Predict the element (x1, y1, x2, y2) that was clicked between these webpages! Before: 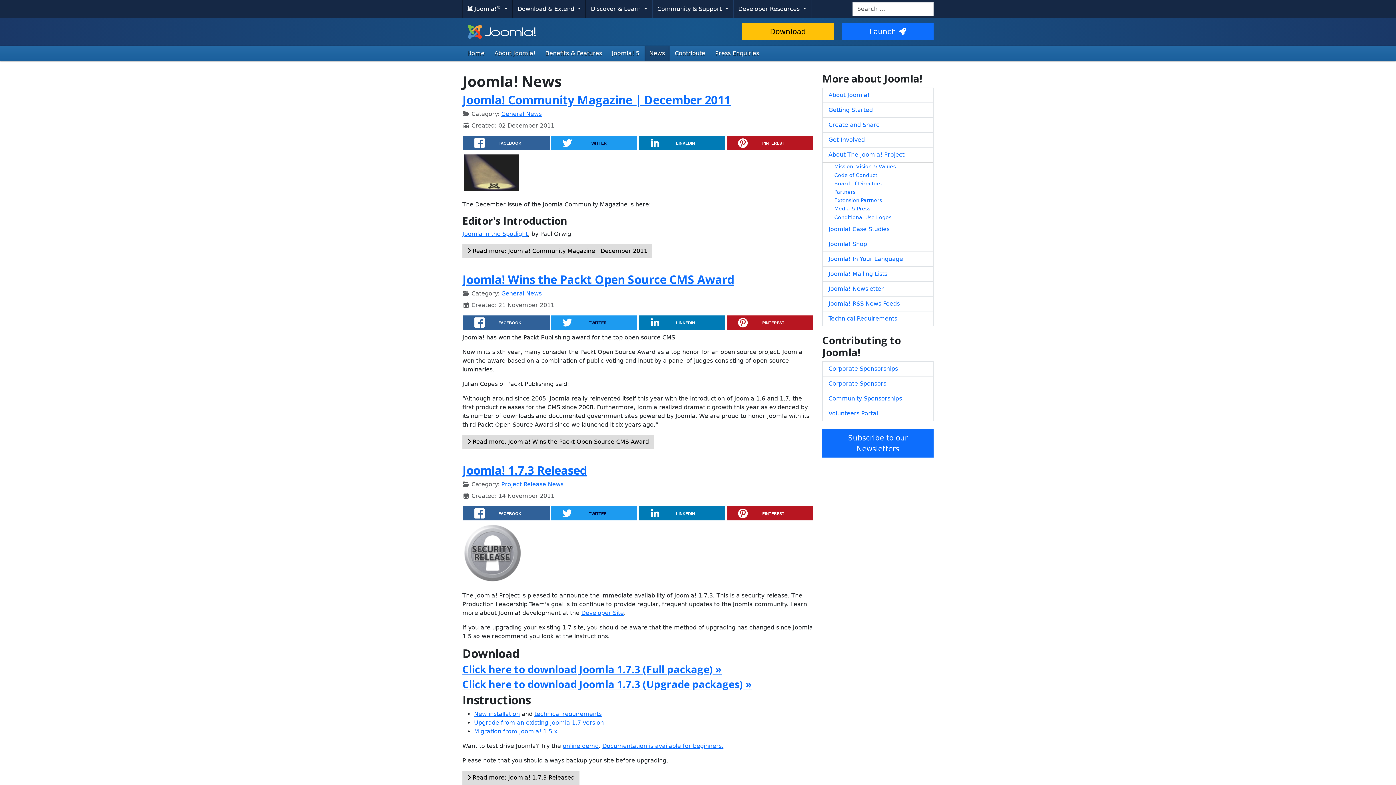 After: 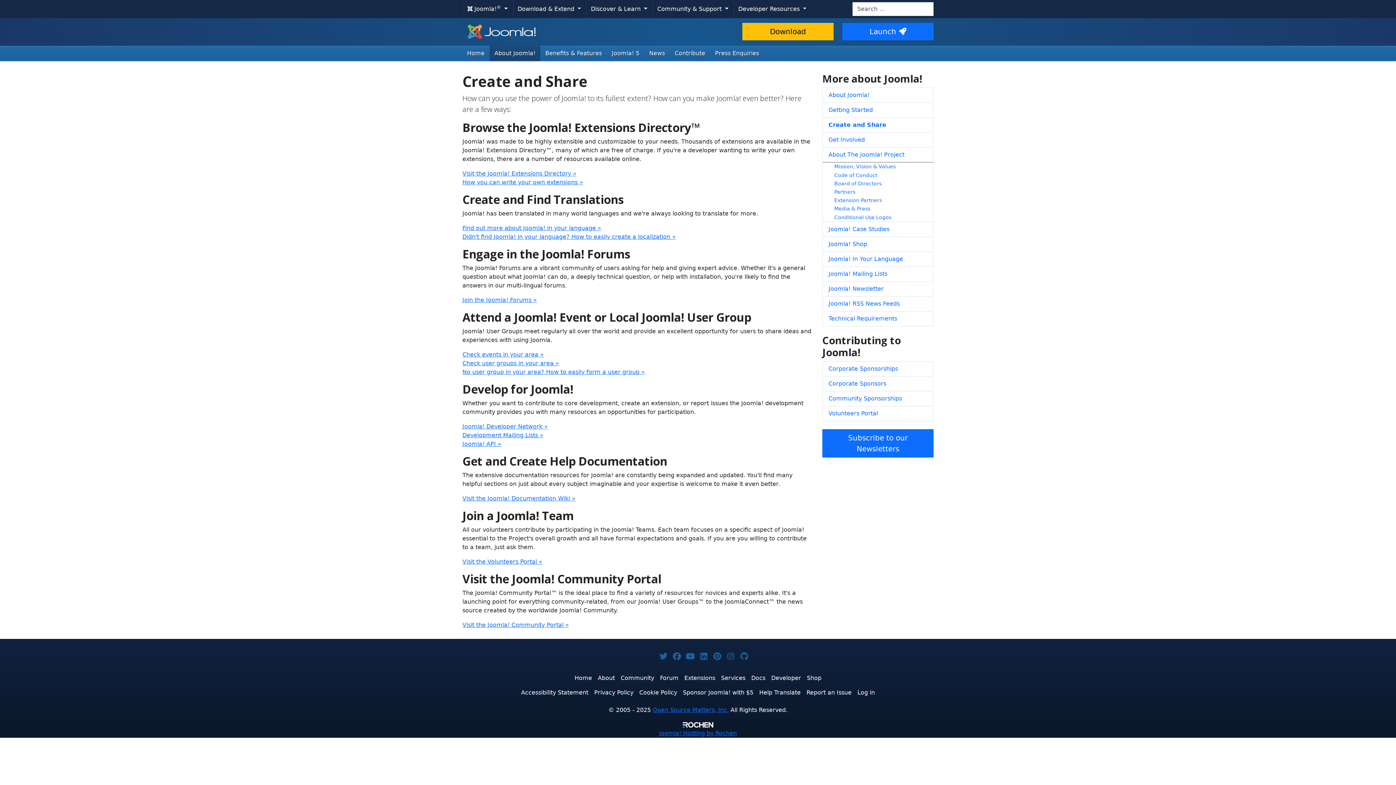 Action: bbox: (822, 117, 933, 132) label: Create and Share